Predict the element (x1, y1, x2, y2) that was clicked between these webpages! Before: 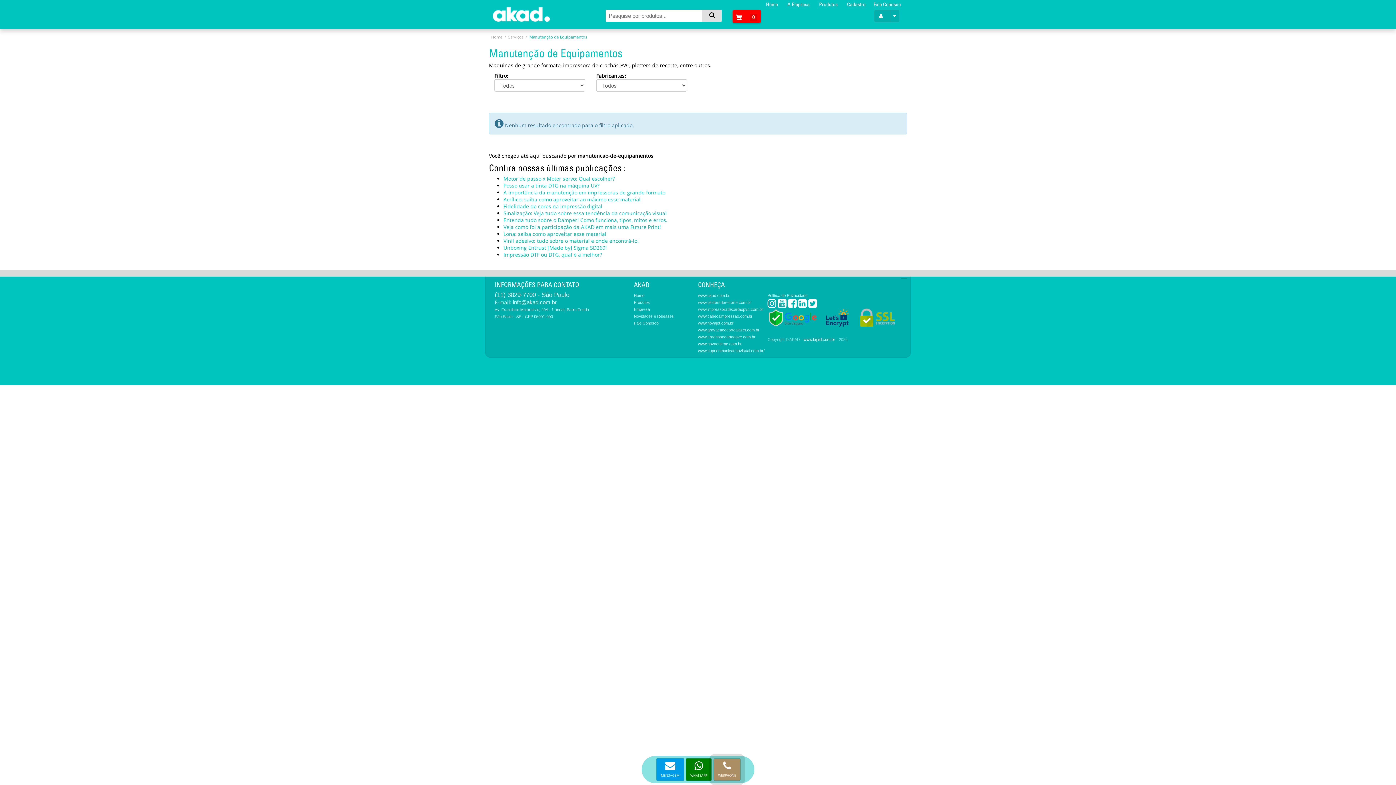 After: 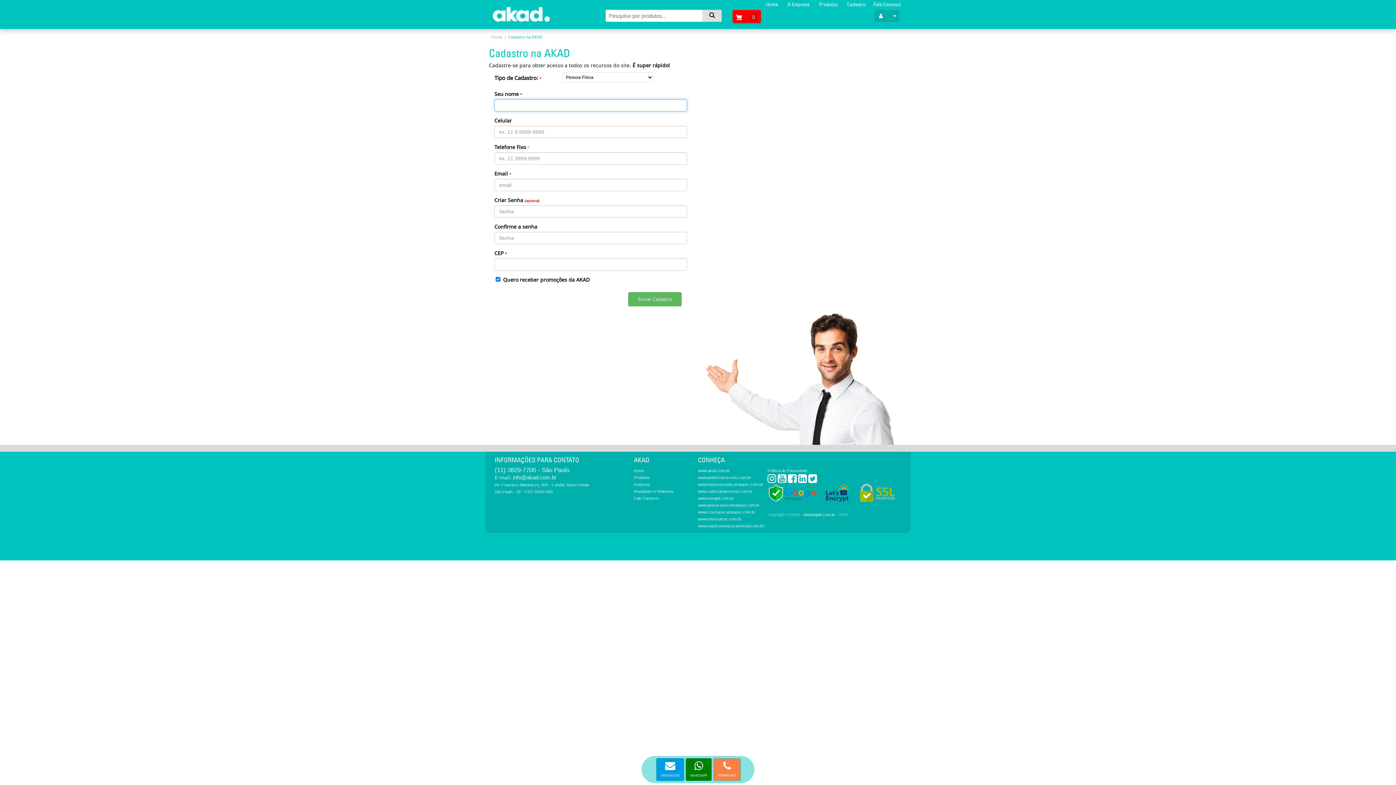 Action: label: Cadastro bbox: (847, 1, 865, 7)